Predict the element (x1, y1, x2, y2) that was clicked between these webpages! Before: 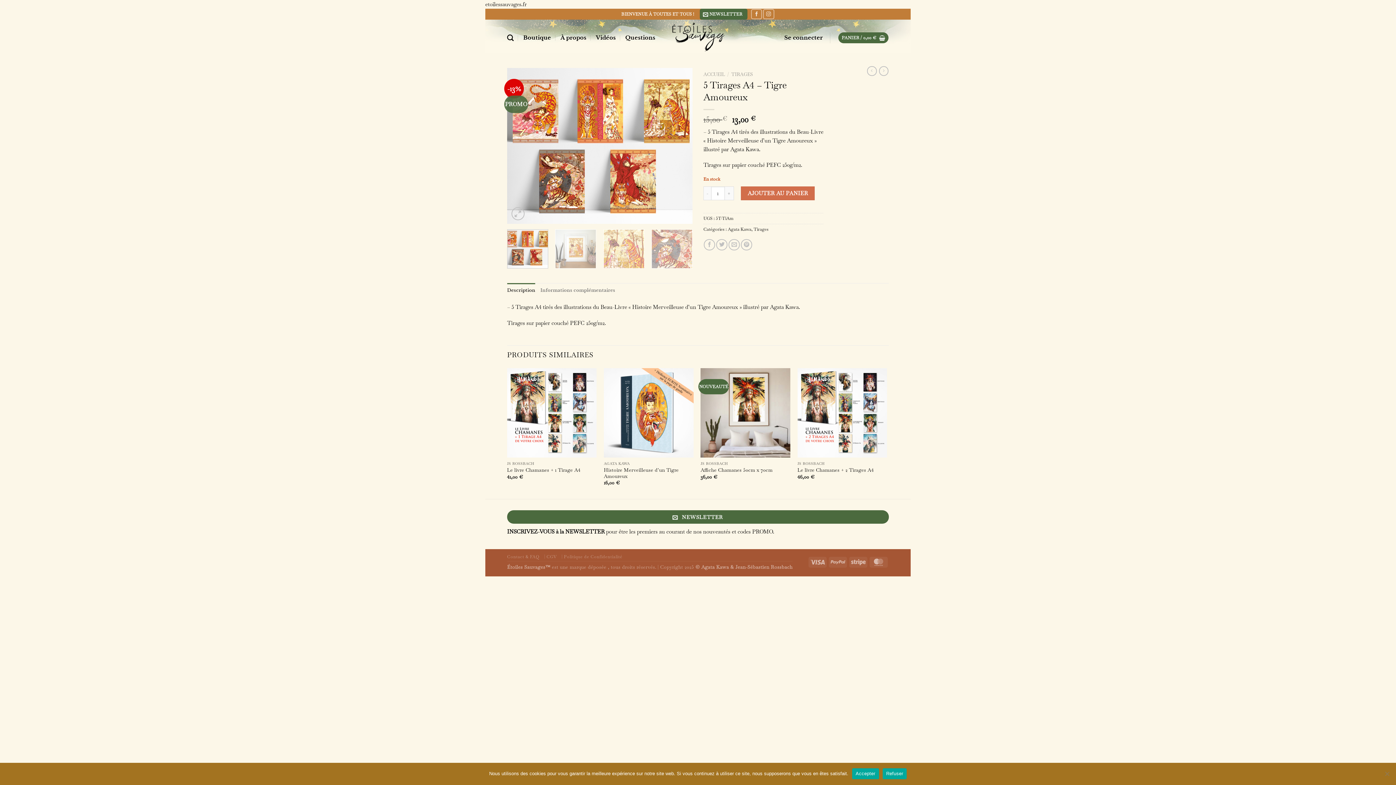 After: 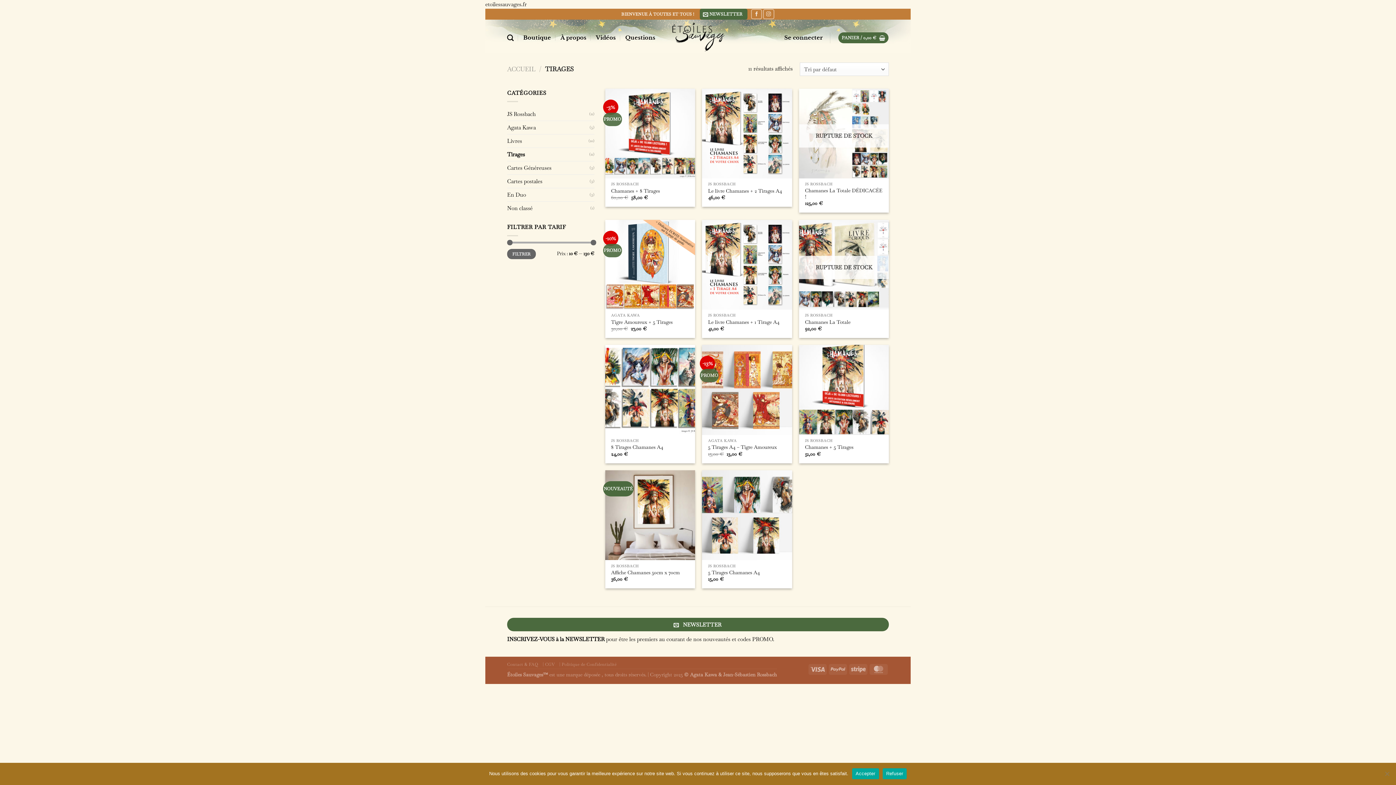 Action: label: TIRAGES bbox: (731, 71, 752, 77)